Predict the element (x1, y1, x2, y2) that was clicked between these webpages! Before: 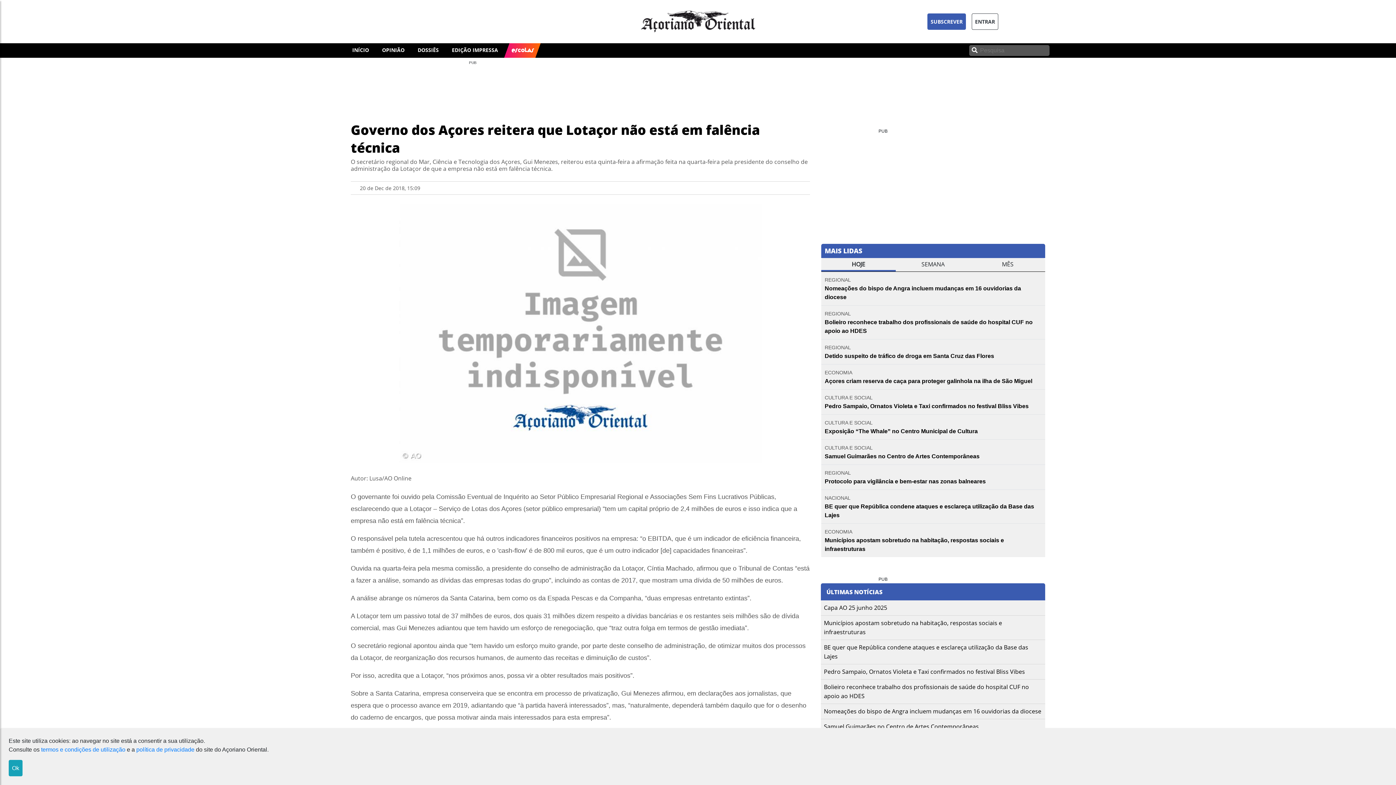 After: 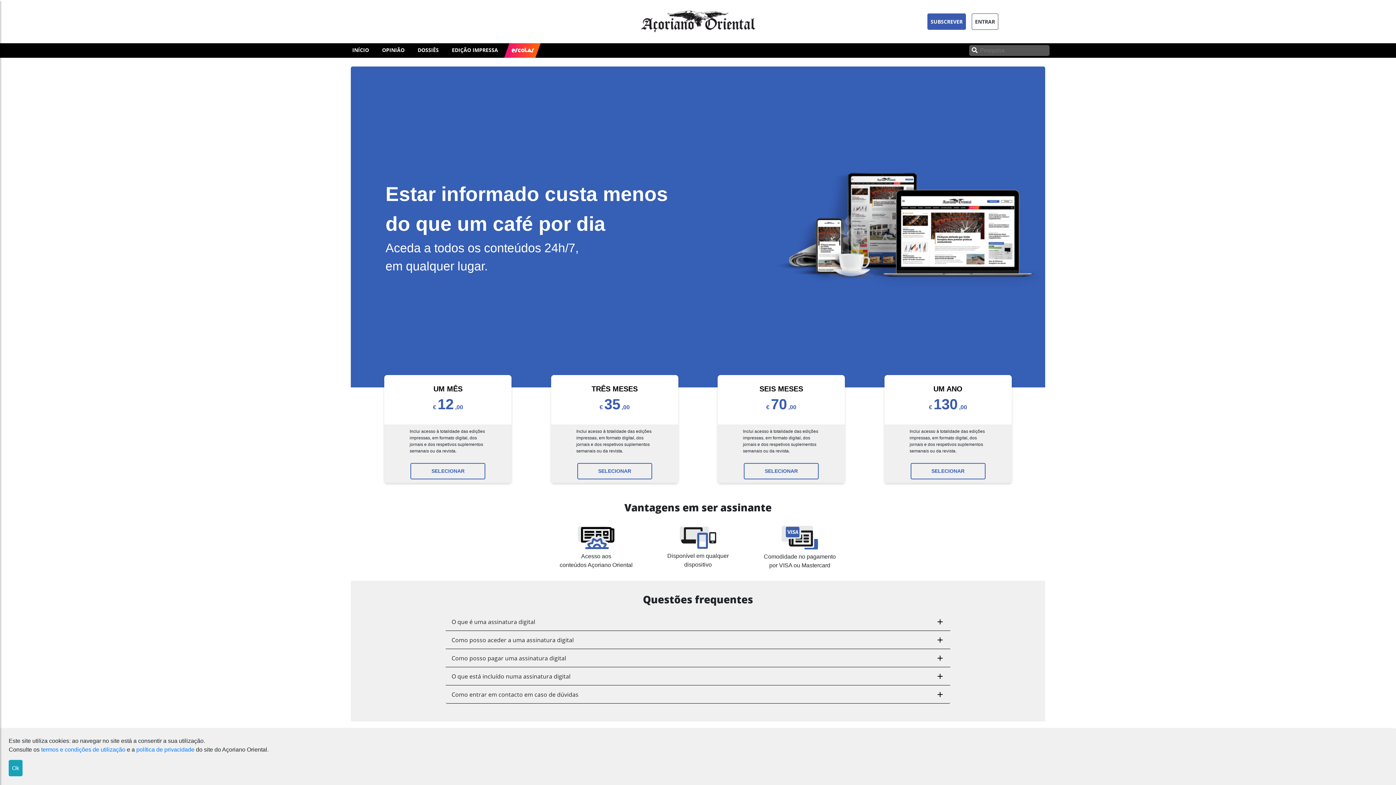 Action: bbox: (927, 13, 966, 29) label: SUBSCREVER